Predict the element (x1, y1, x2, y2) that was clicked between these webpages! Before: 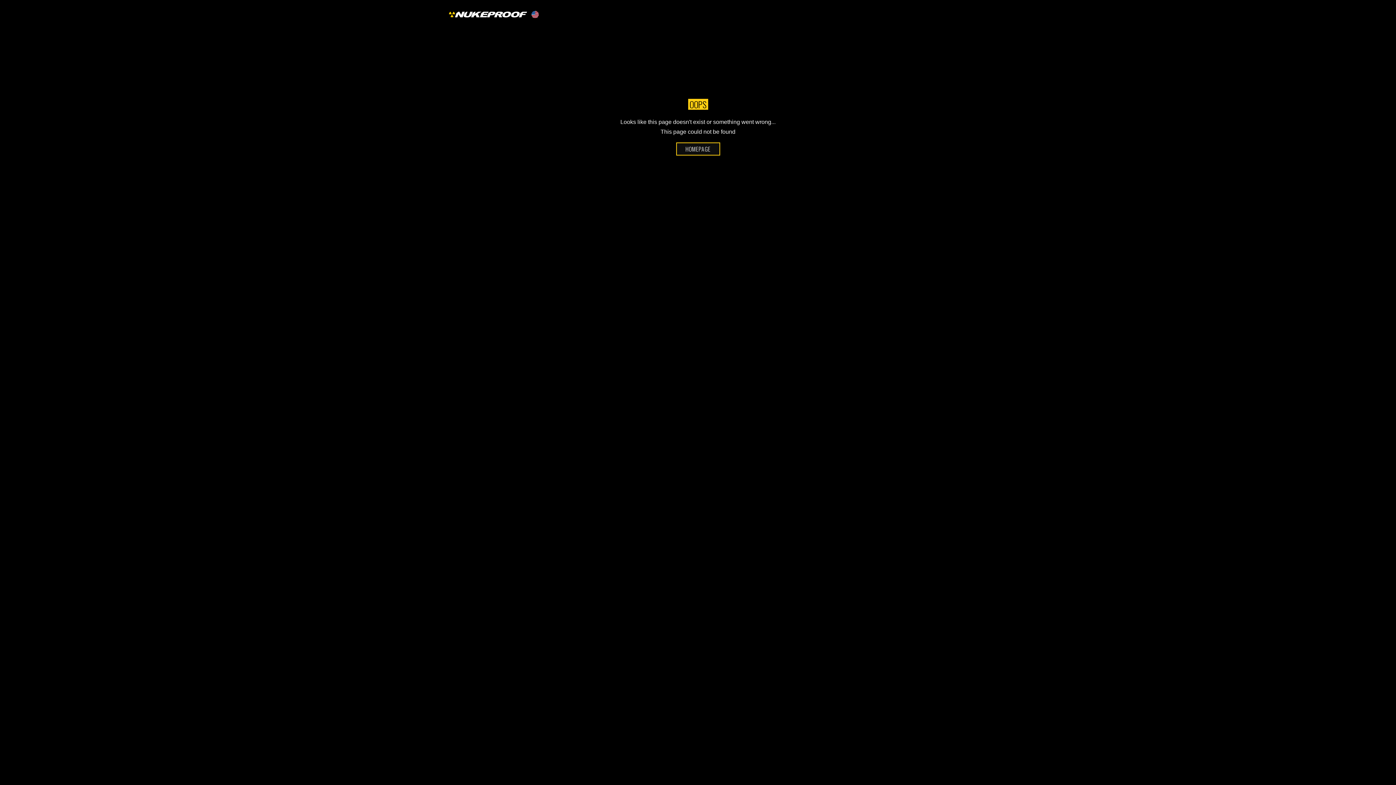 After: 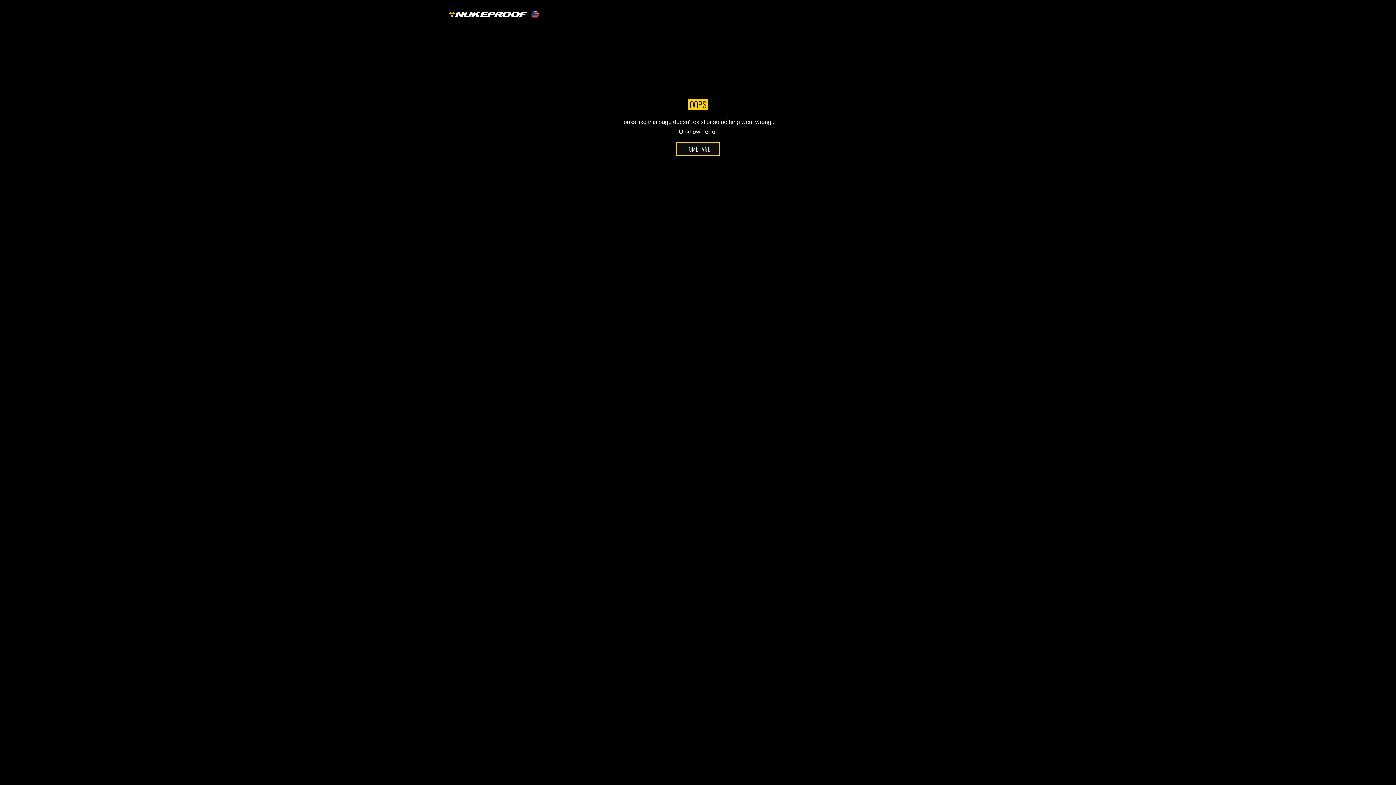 Action: bbox: (449, 11, 527, 17)